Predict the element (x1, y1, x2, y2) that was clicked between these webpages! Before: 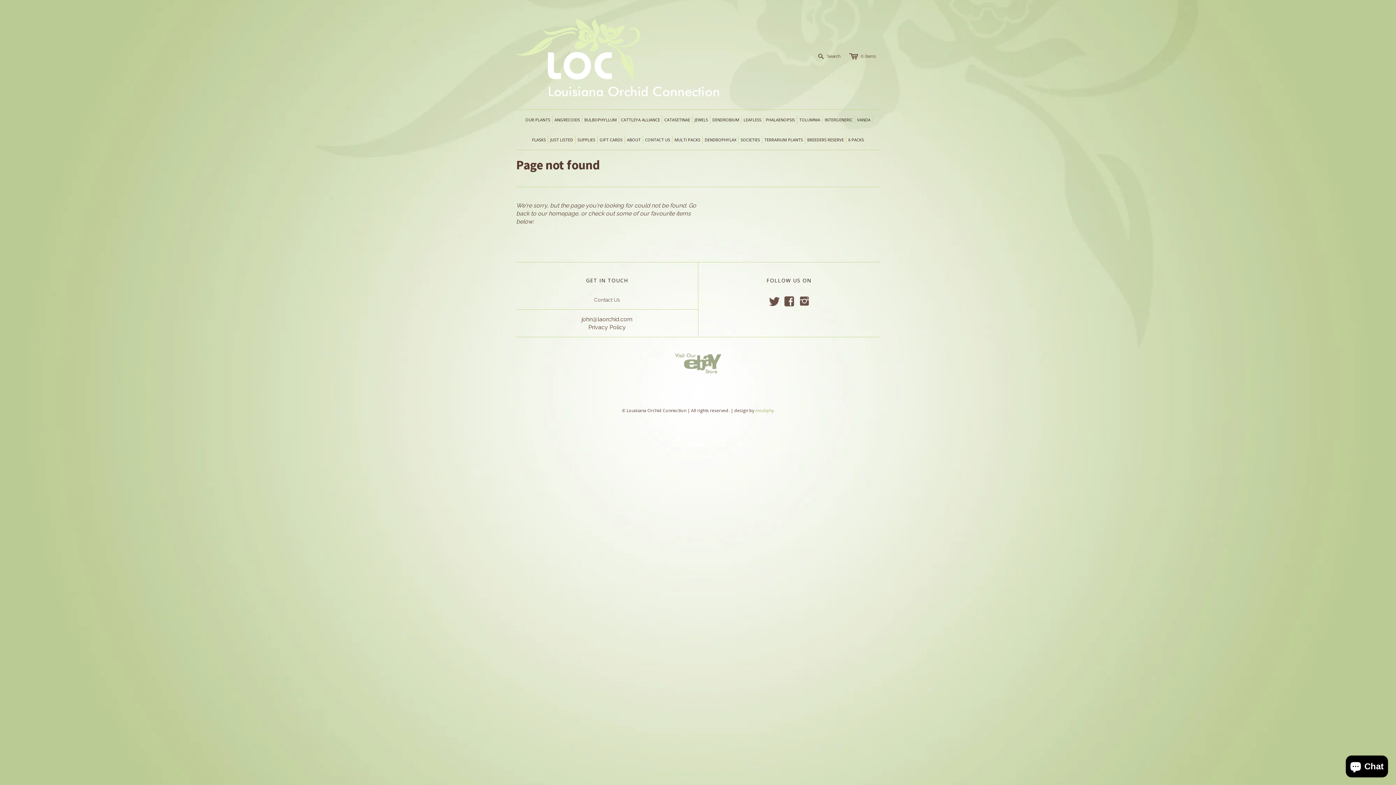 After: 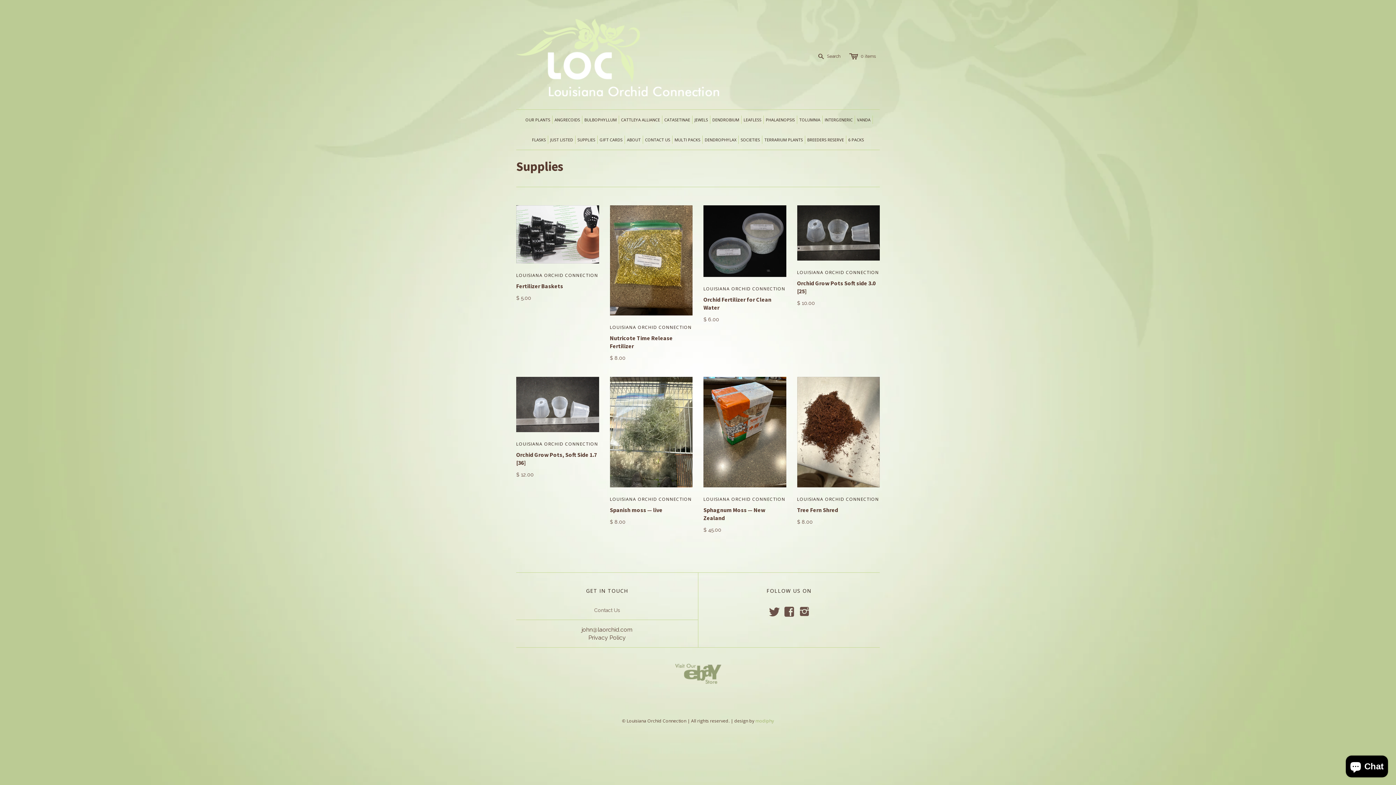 Action: label: SUPPLIES bbox: (575, 129, 597, 149)